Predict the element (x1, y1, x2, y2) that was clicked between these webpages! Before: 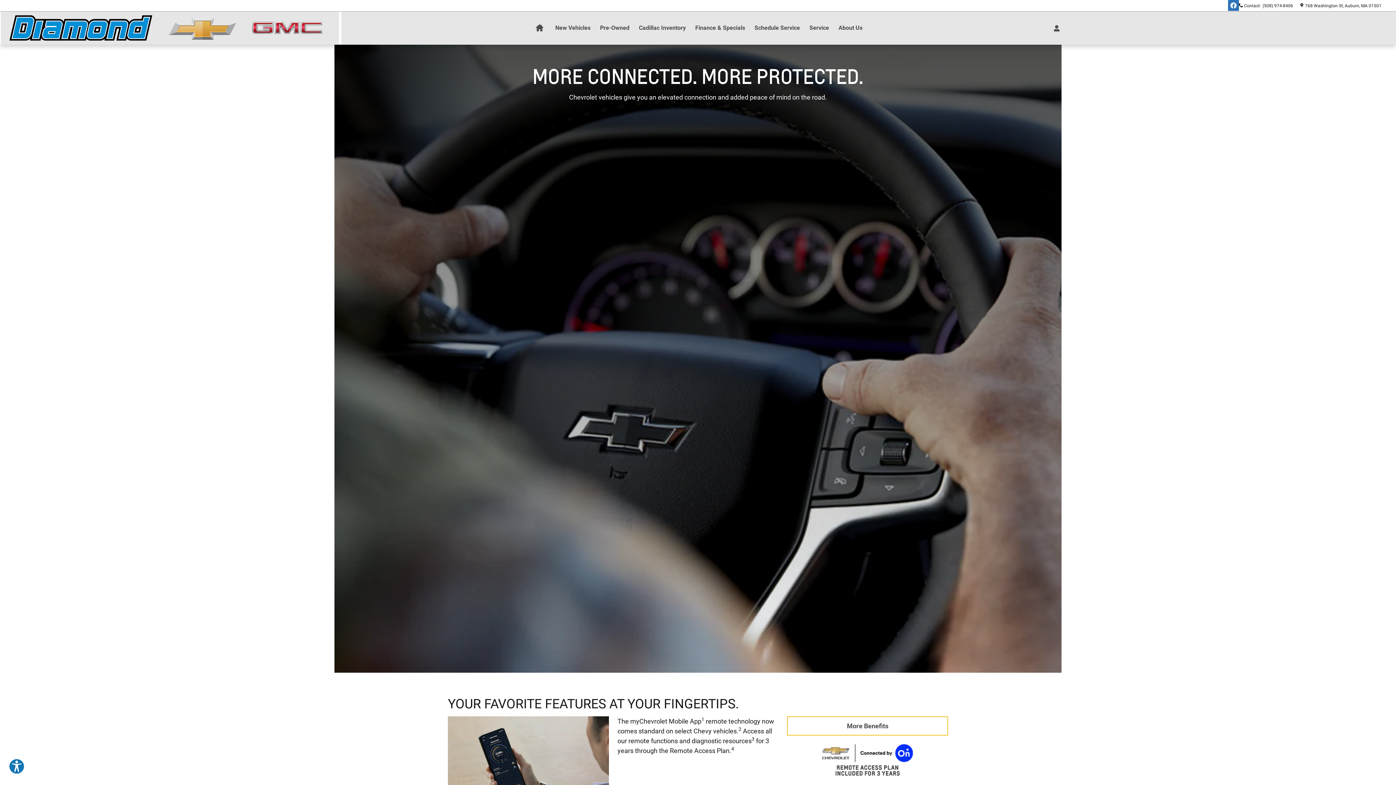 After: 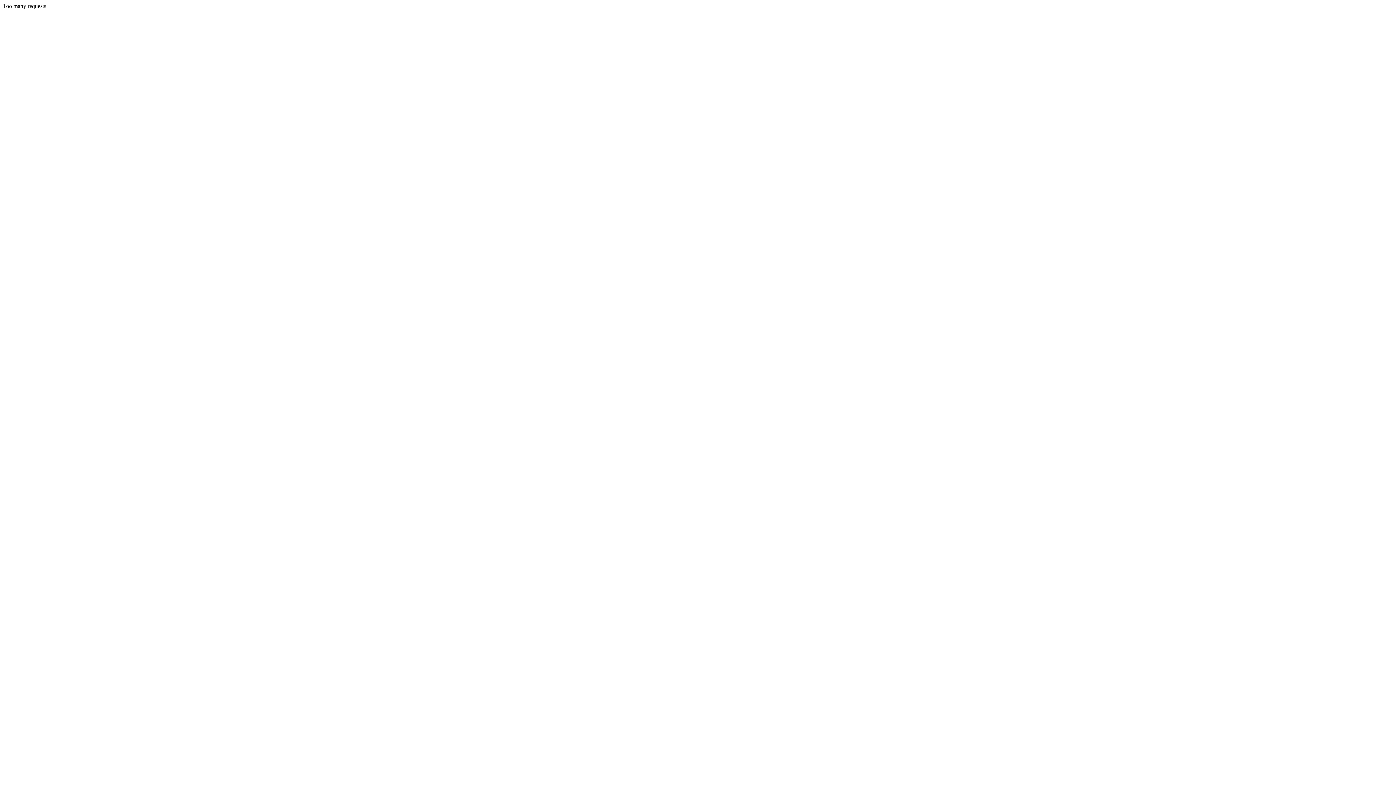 Action: bbox: (1300, 3, 1381, 8) label:  768 Washington StAuburn, MA 01501